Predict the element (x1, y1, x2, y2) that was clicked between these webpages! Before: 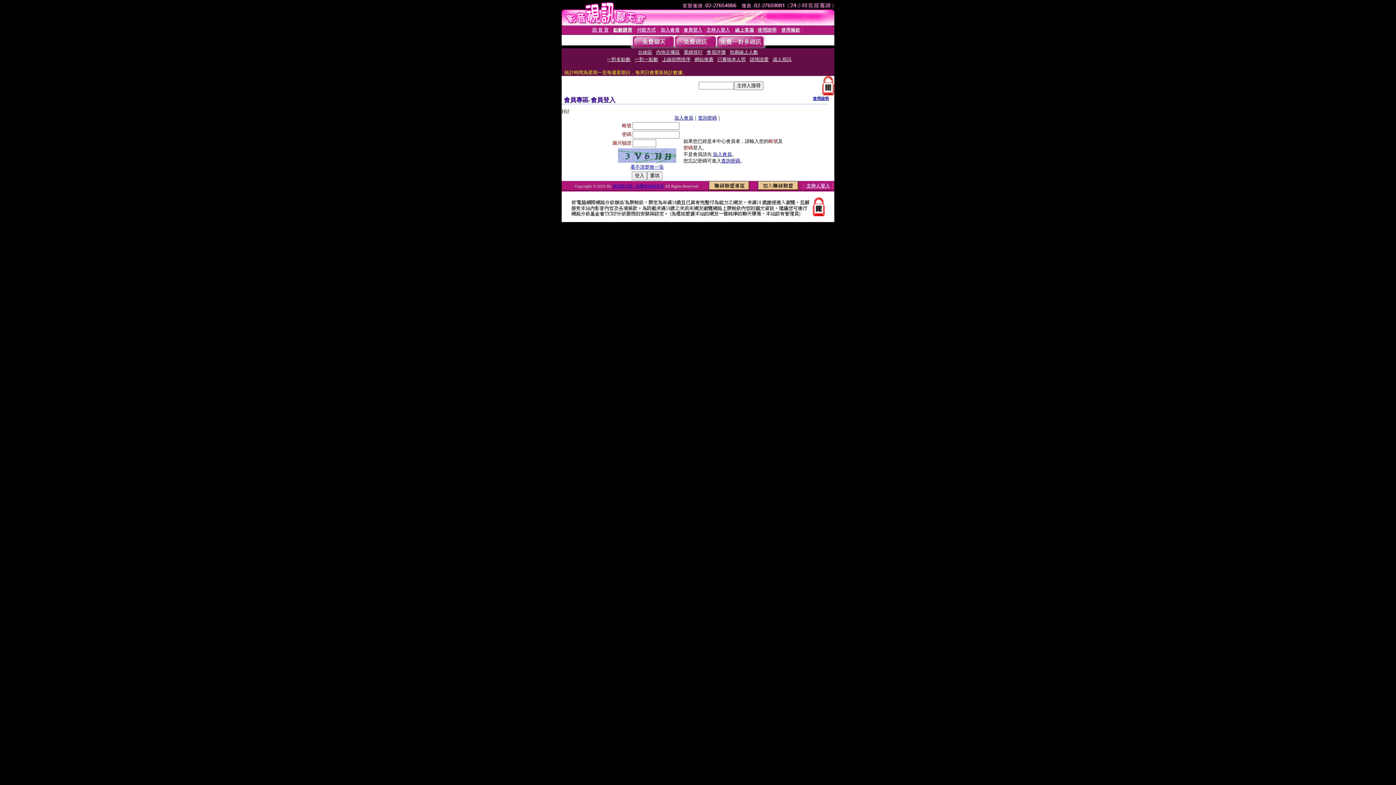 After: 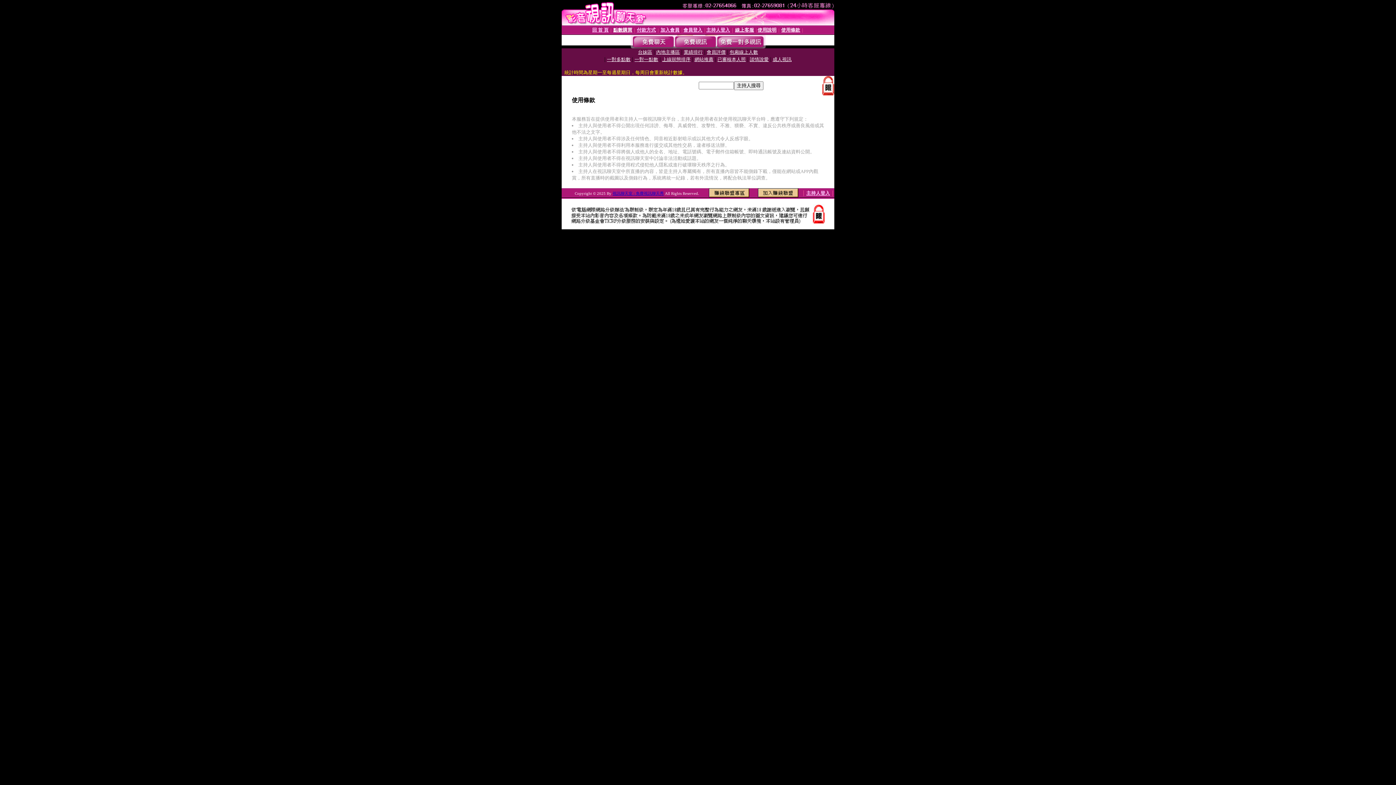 Action: label: 使用條款 bbox: (781, 27, 800, 32)